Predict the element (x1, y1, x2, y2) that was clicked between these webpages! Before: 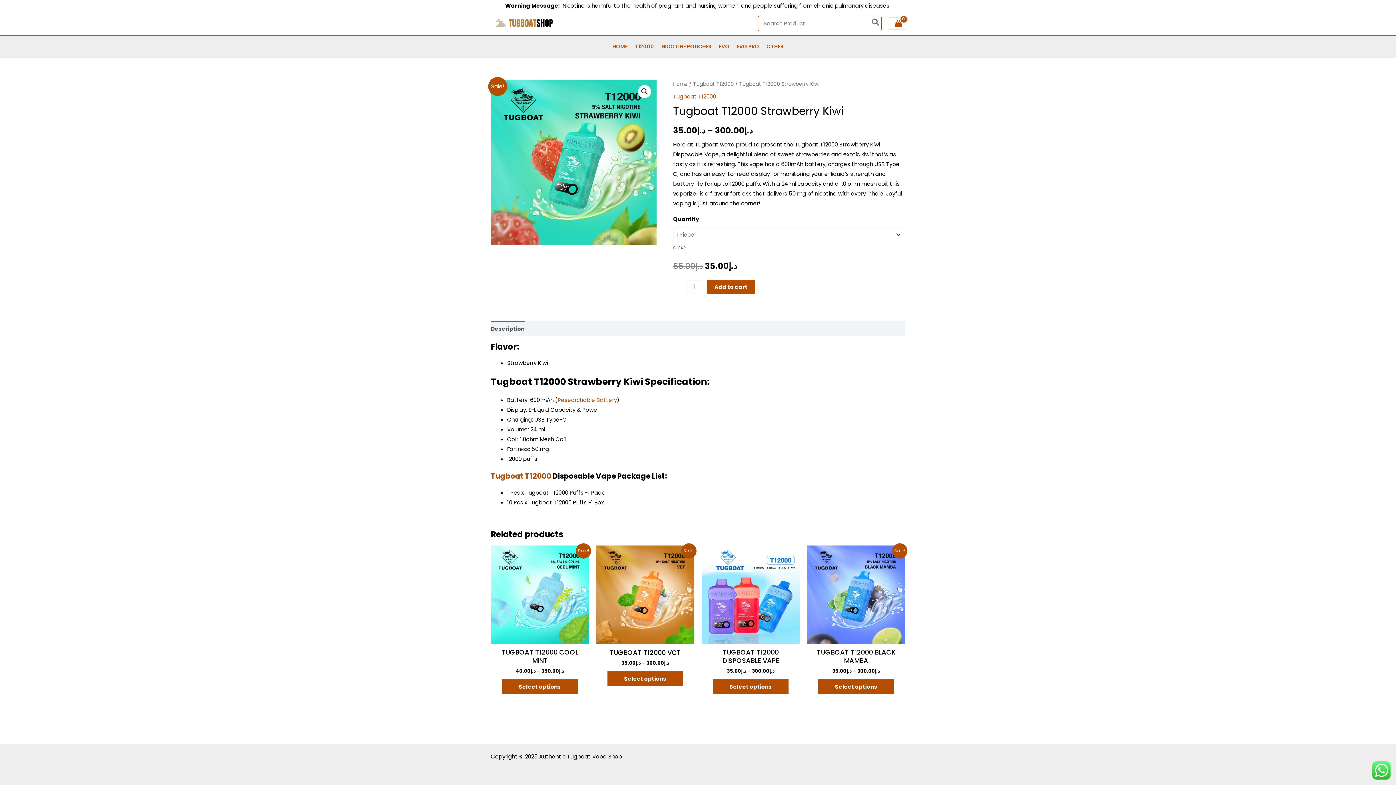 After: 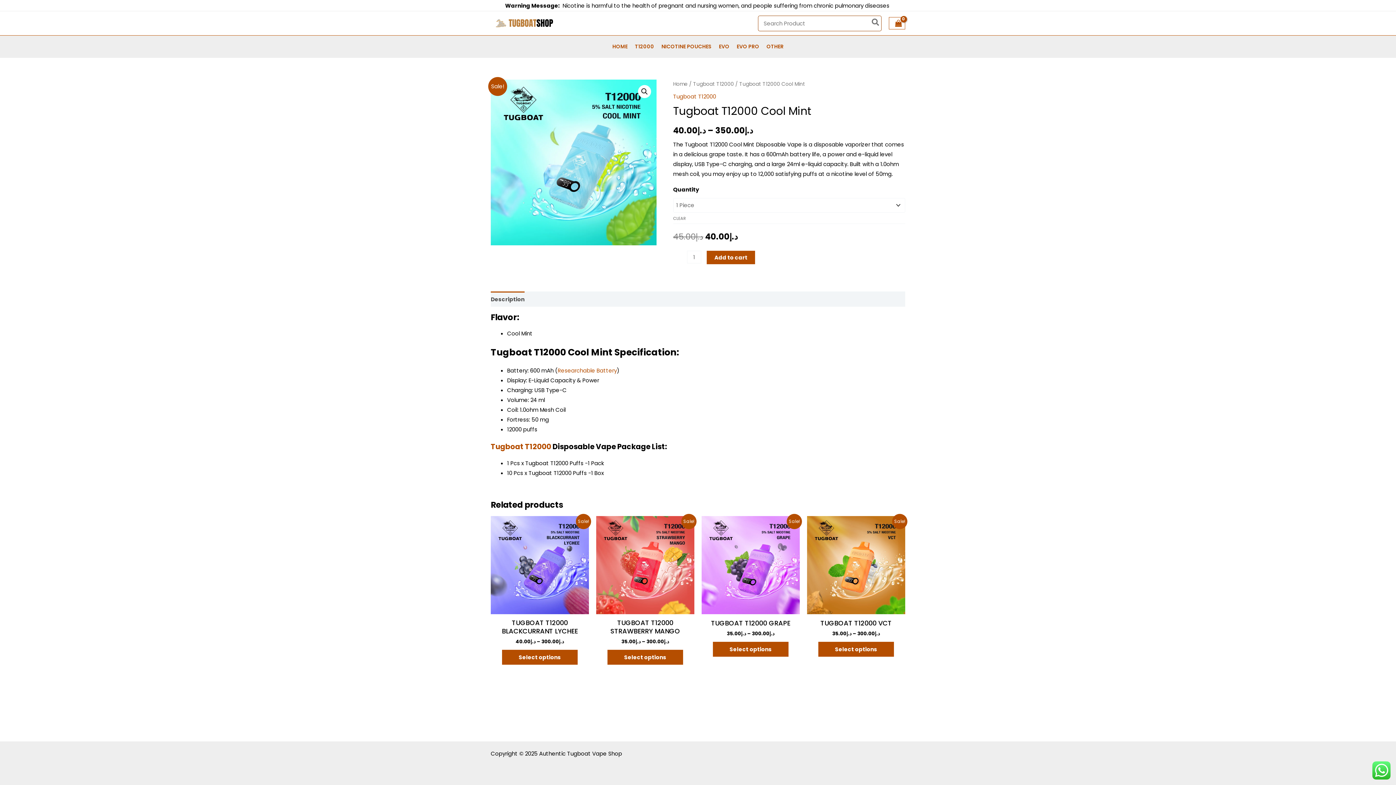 Action: bbox: (490, 545, 589, 643)